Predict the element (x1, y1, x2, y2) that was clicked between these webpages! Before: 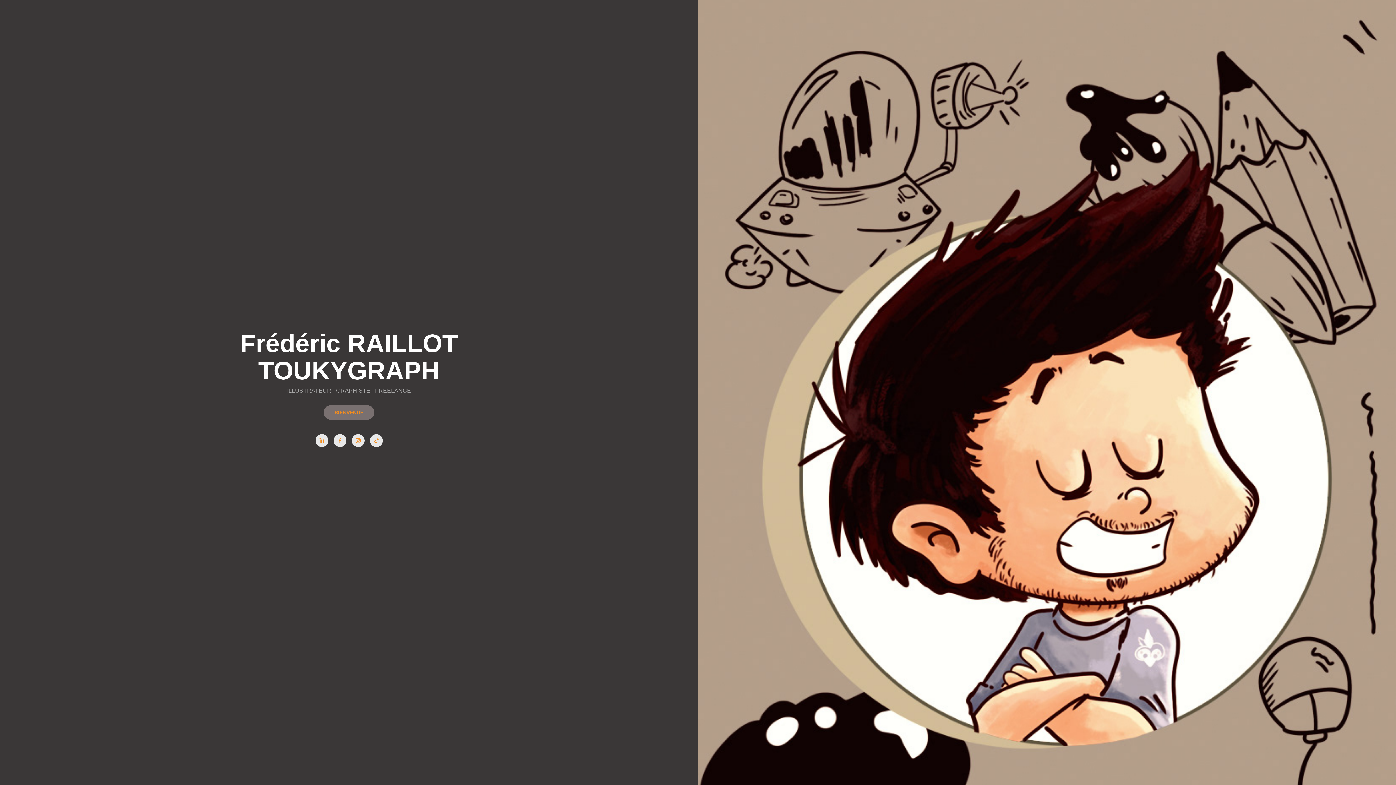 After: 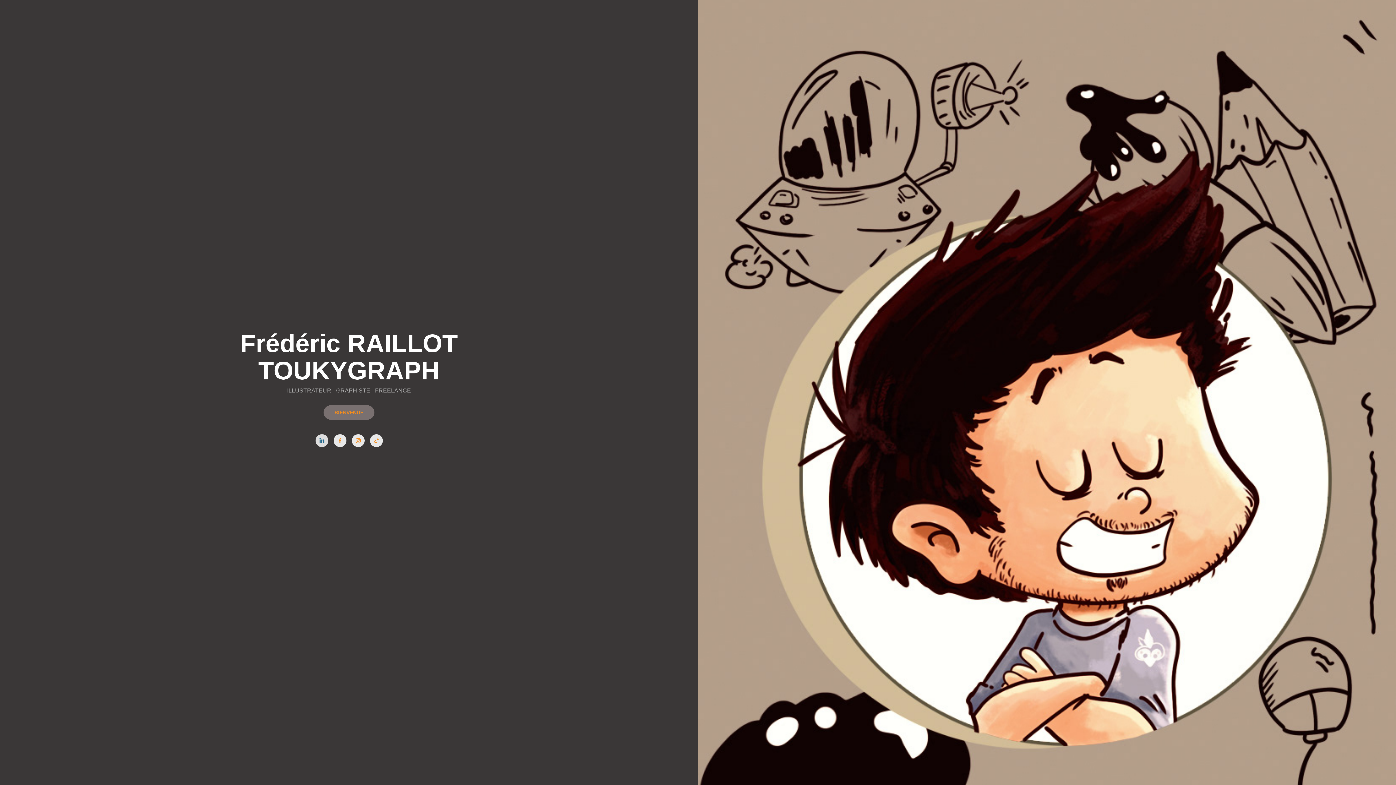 Action: bbox: (315, 434, 328, 447)